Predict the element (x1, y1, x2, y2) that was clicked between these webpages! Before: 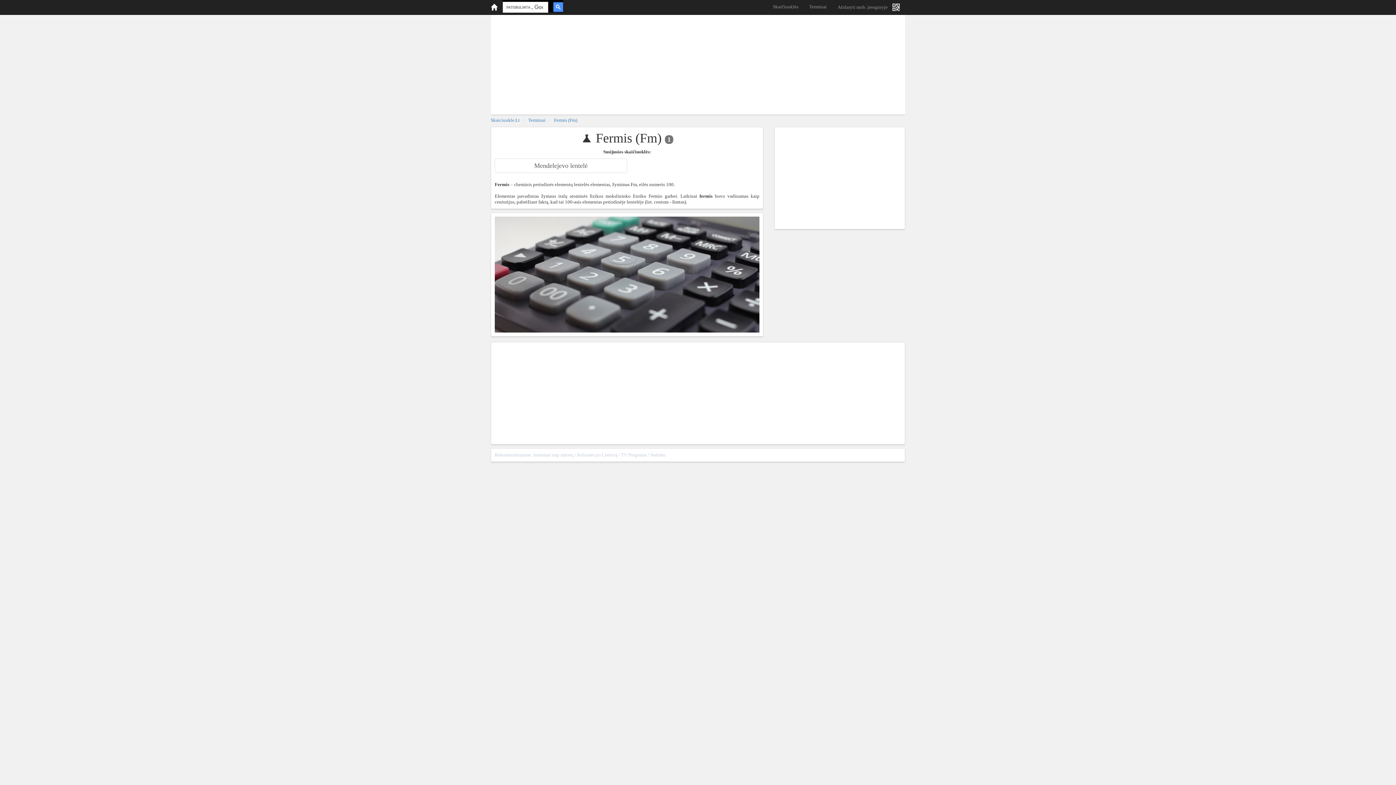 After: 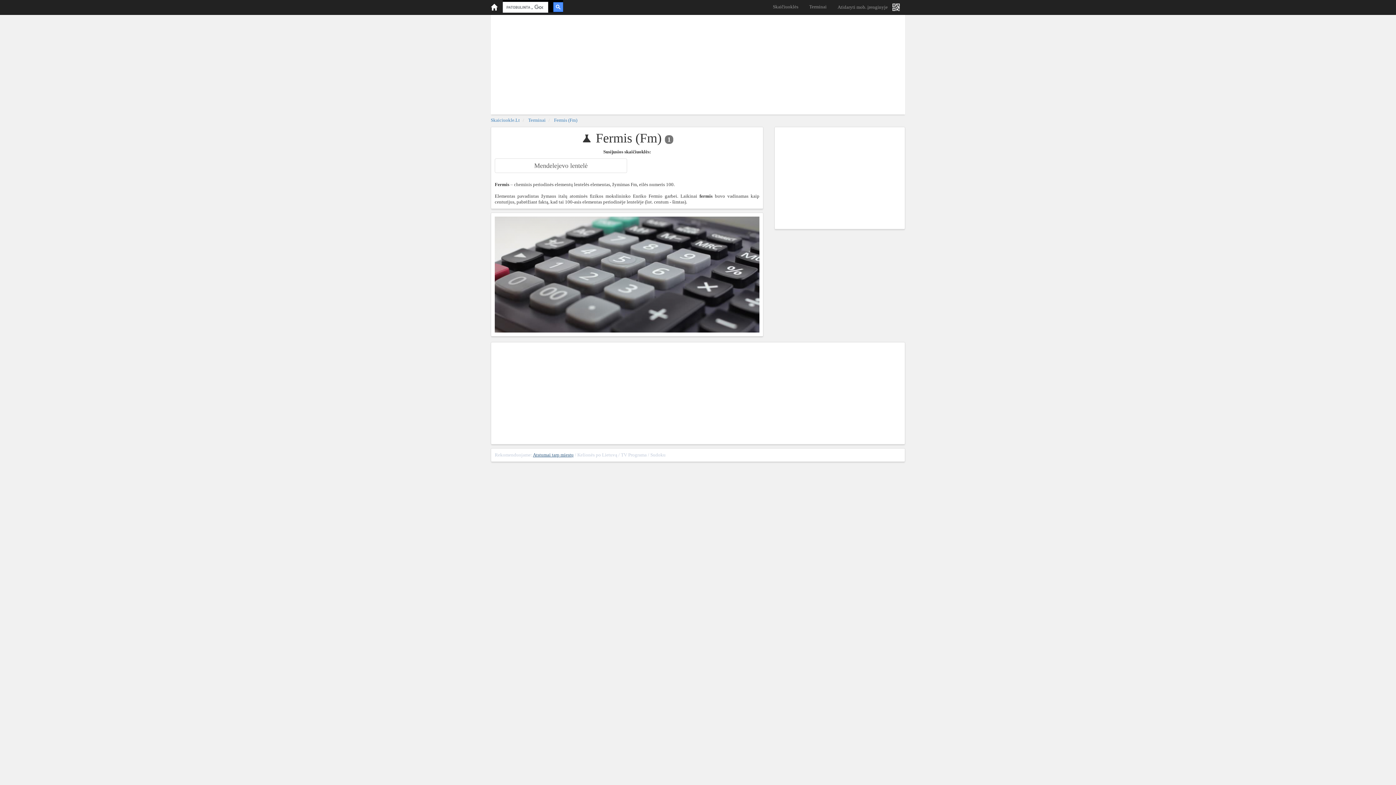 Action: bbox: (533, 452, 573, 457) label: Atstumai tarp miestų